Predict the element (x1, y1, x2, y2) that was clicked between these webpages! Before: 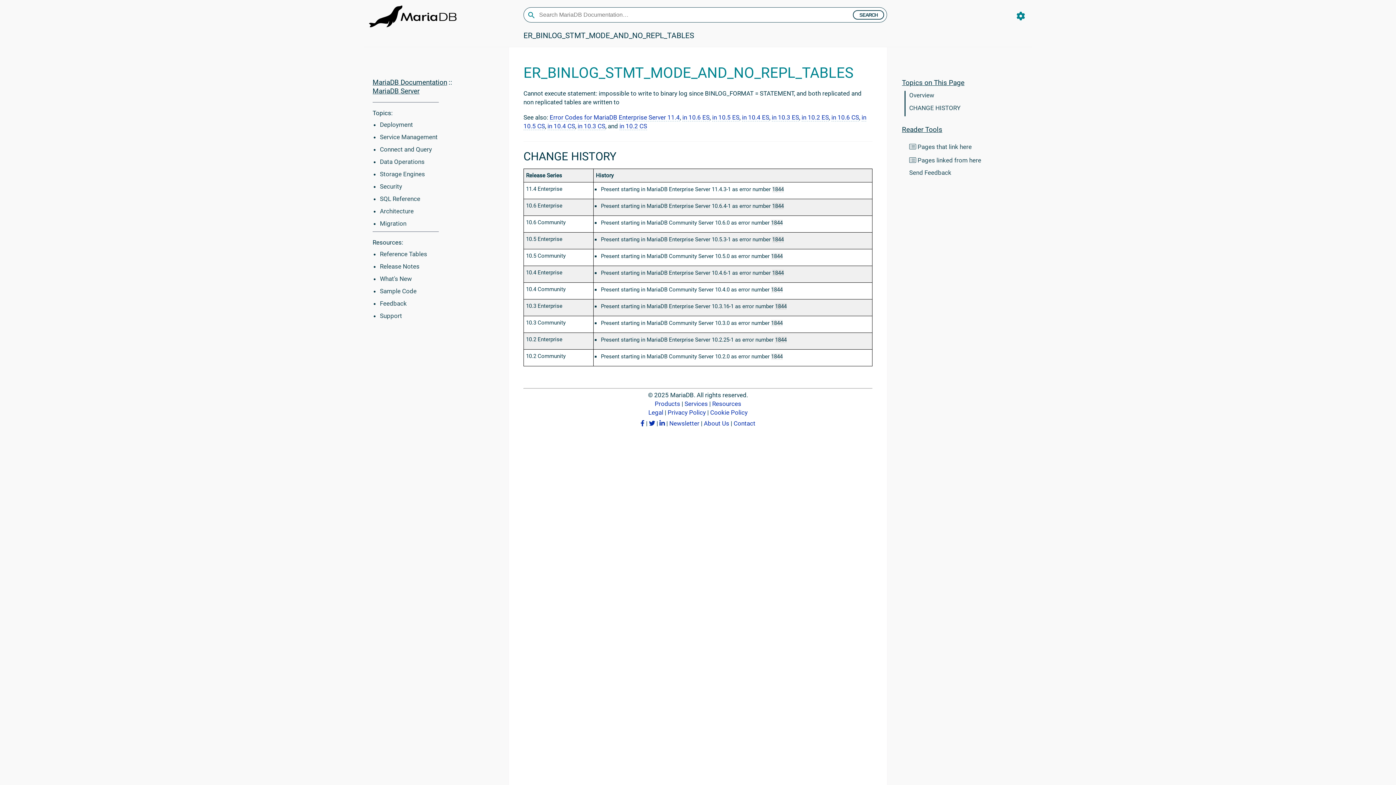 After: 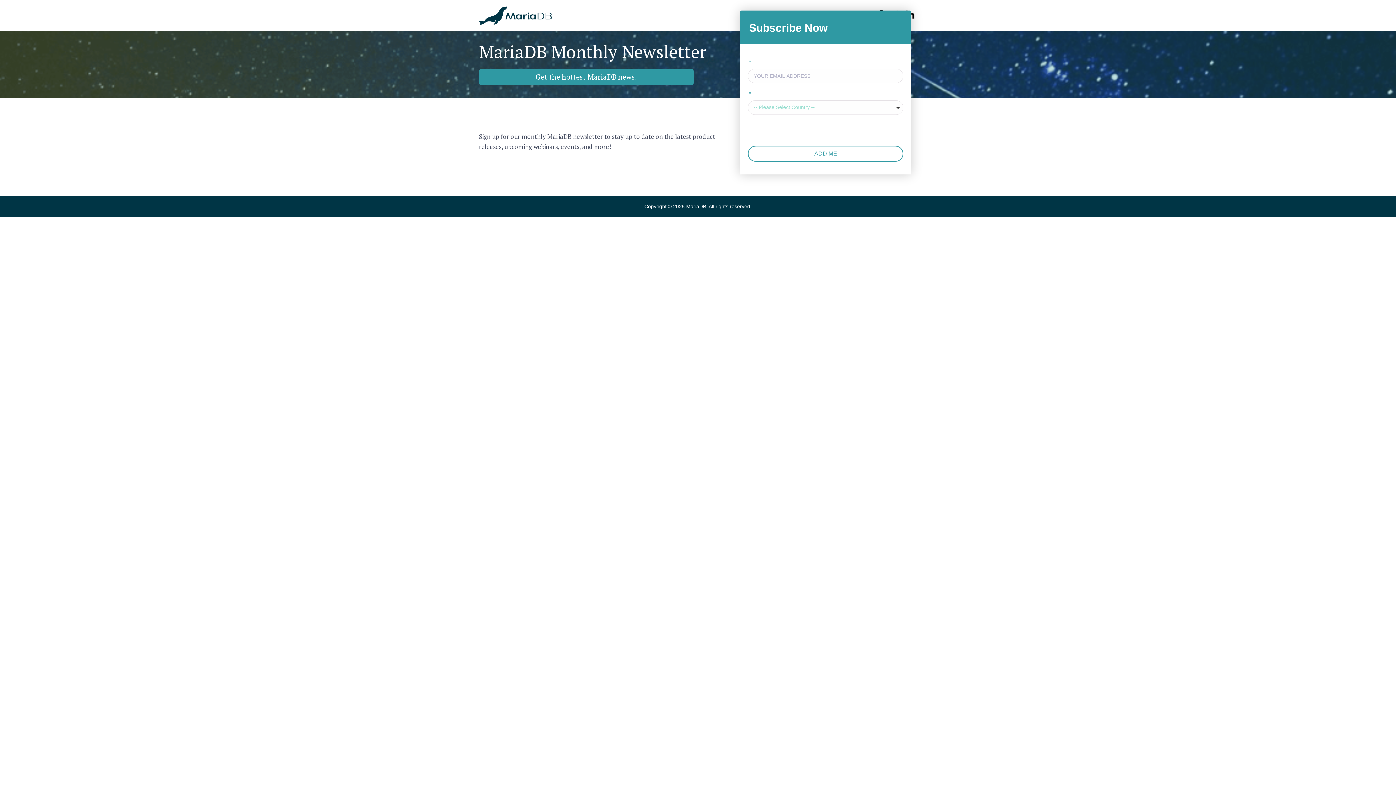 Action: bbox: (669, 420, 699, 427) label: Newsletter